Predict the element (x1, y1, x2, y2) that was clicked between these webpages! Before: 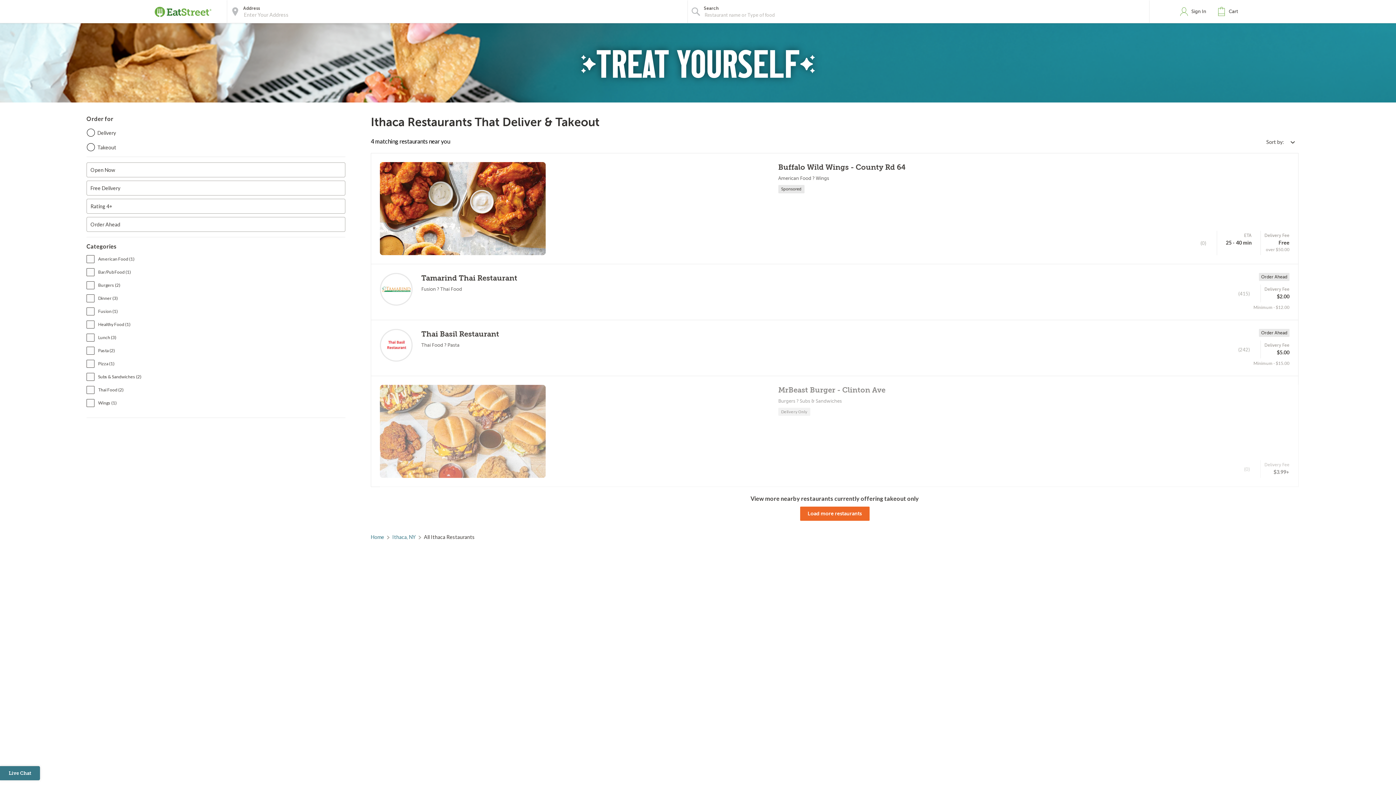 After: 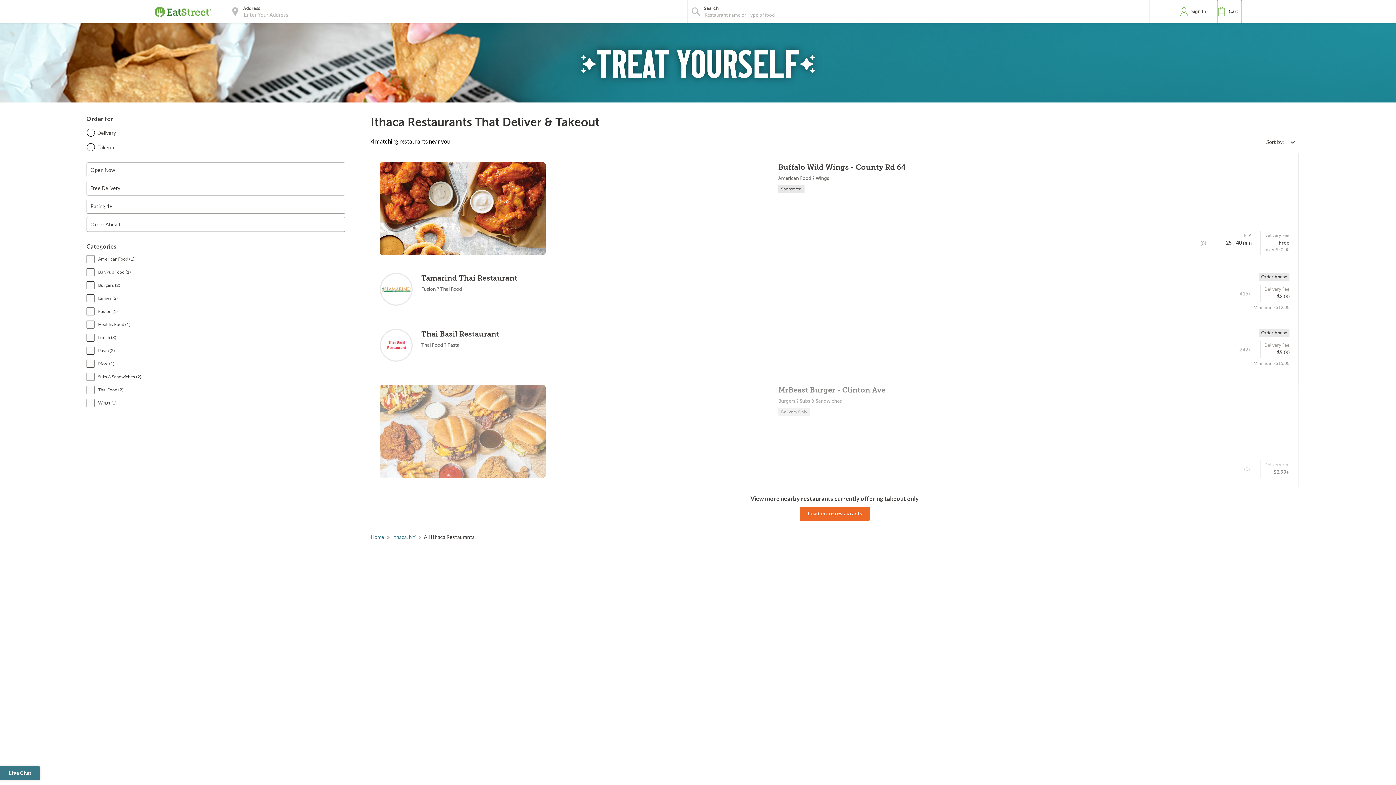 Action: bbox: (1226, 0, 1242, 23) label: Cart